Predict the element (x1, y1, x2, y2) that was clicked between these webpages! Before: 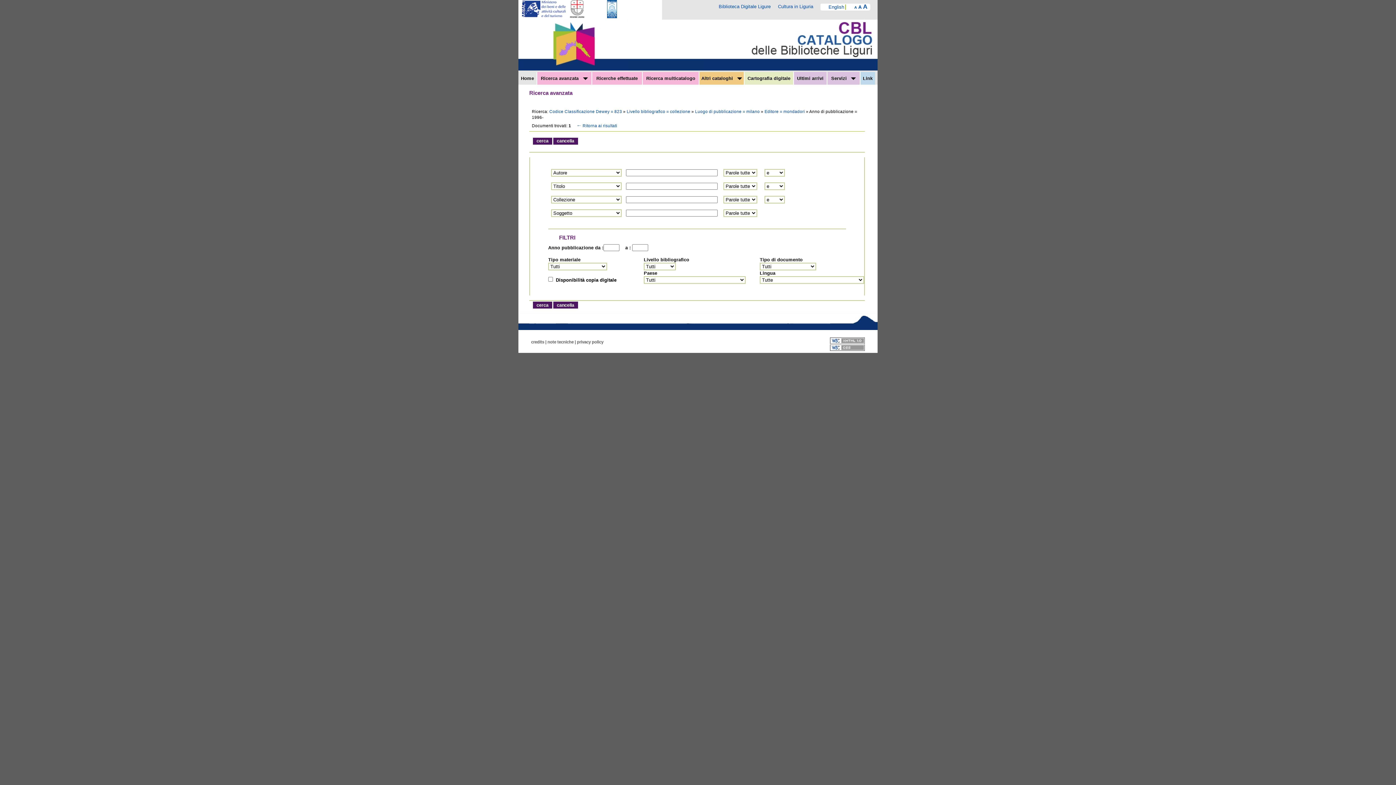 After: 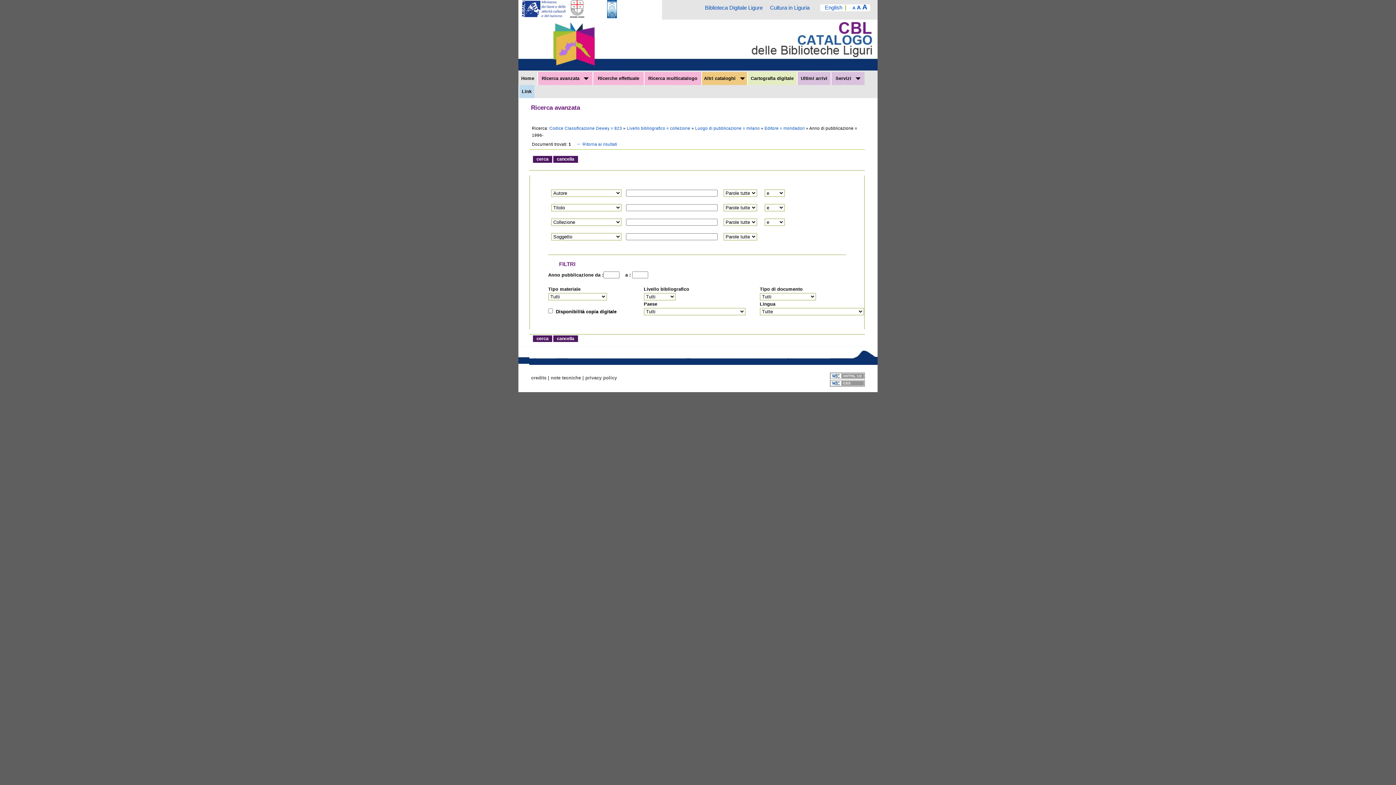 Action: label: A bbox: (863, 4, 867, 9)